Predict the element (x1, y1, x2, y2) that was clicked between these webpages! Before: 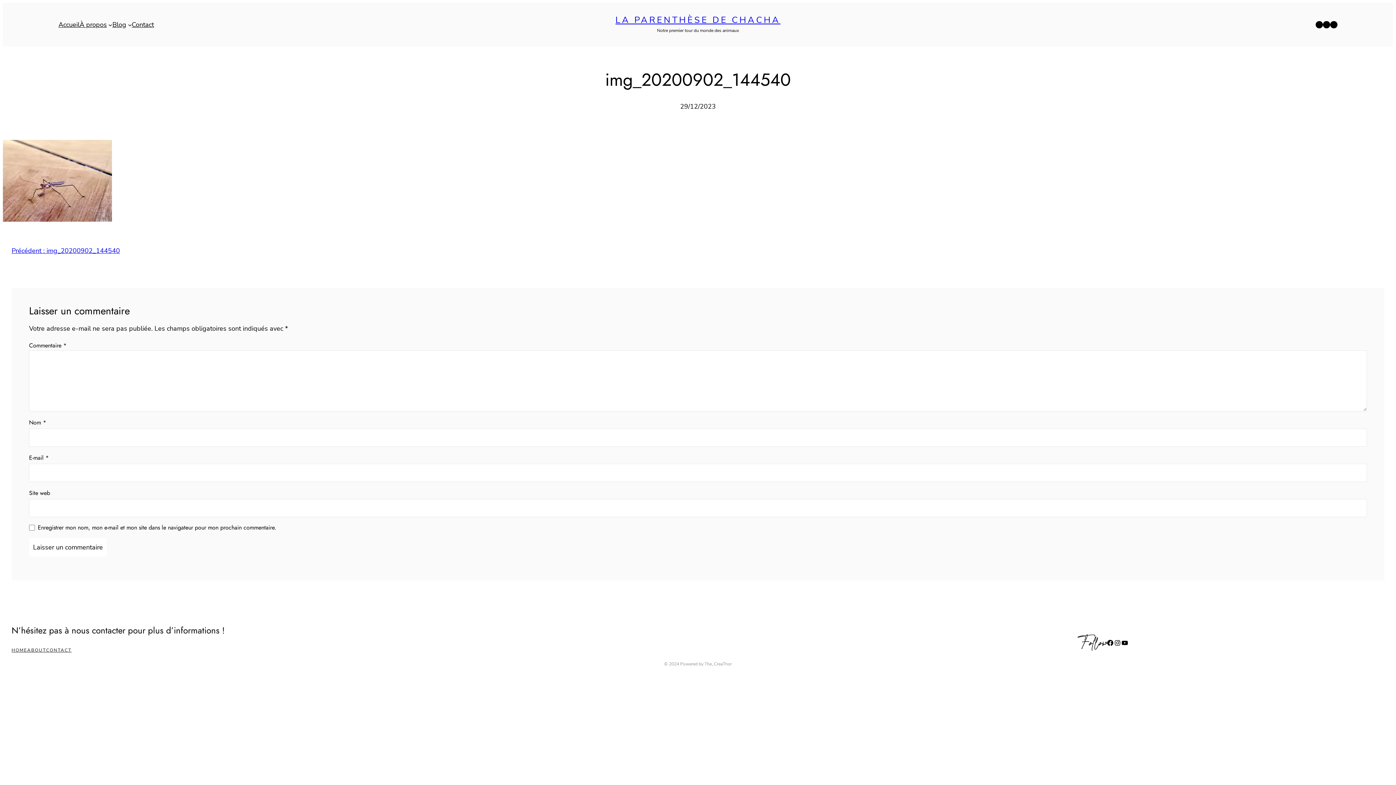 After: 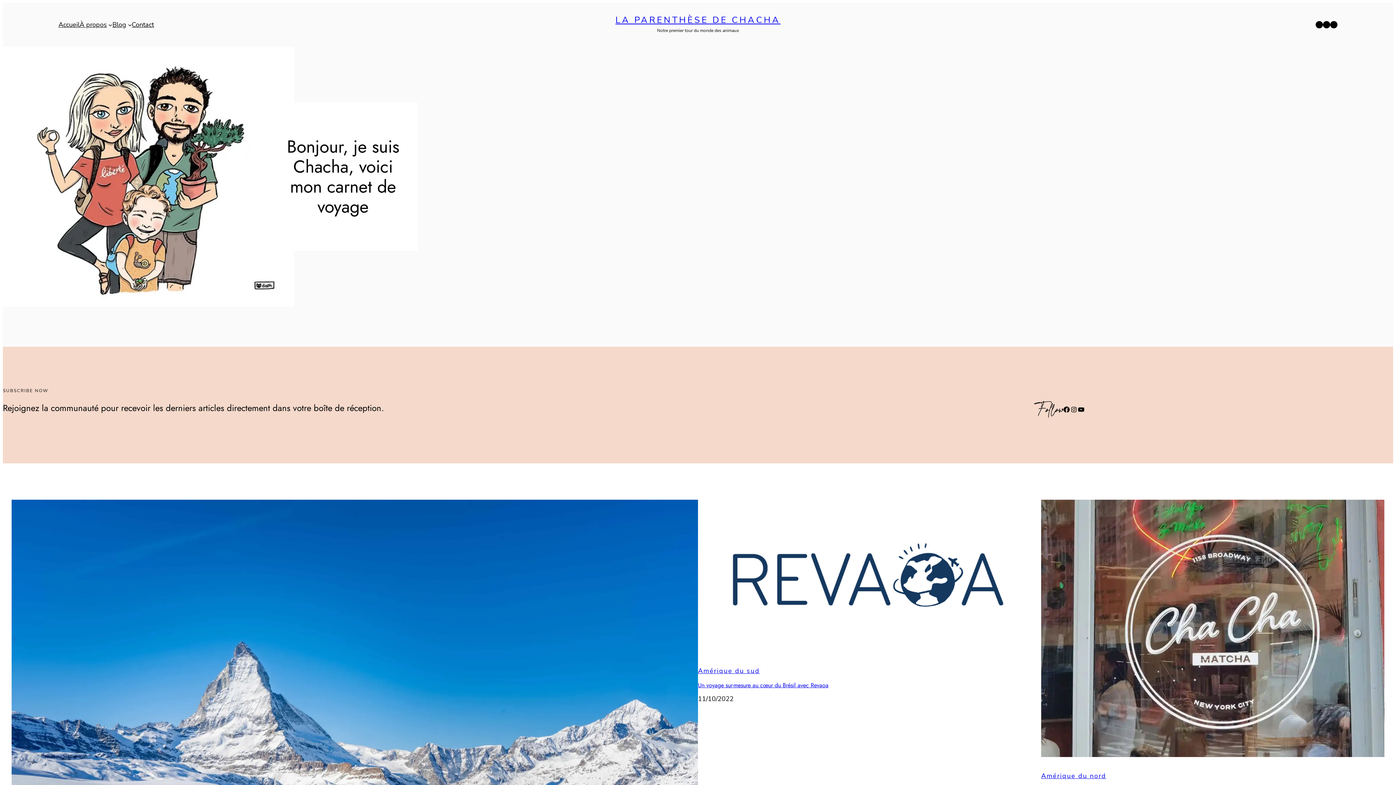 Action: bbox: (615, 14, 780, 25) label: LA PARENTHÈSE DE CHACHA